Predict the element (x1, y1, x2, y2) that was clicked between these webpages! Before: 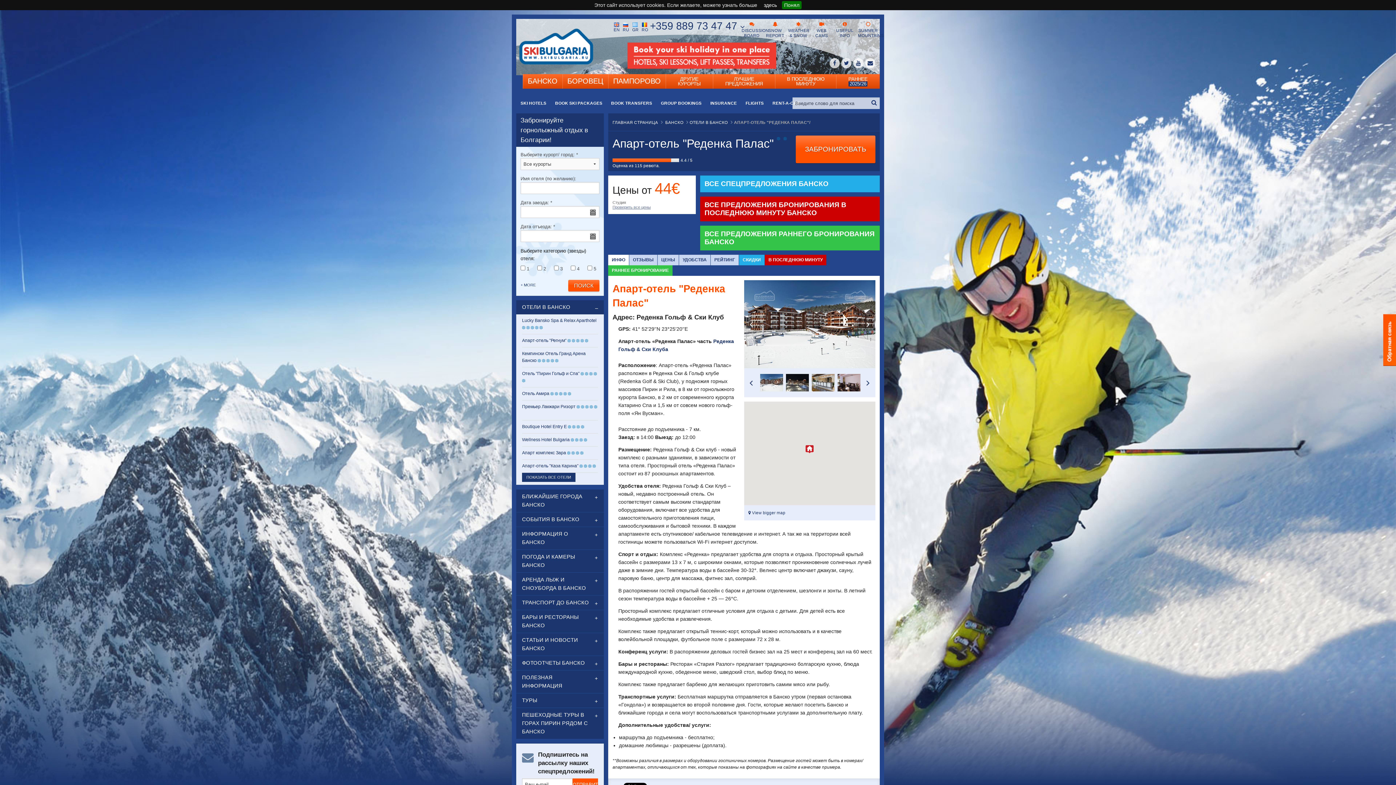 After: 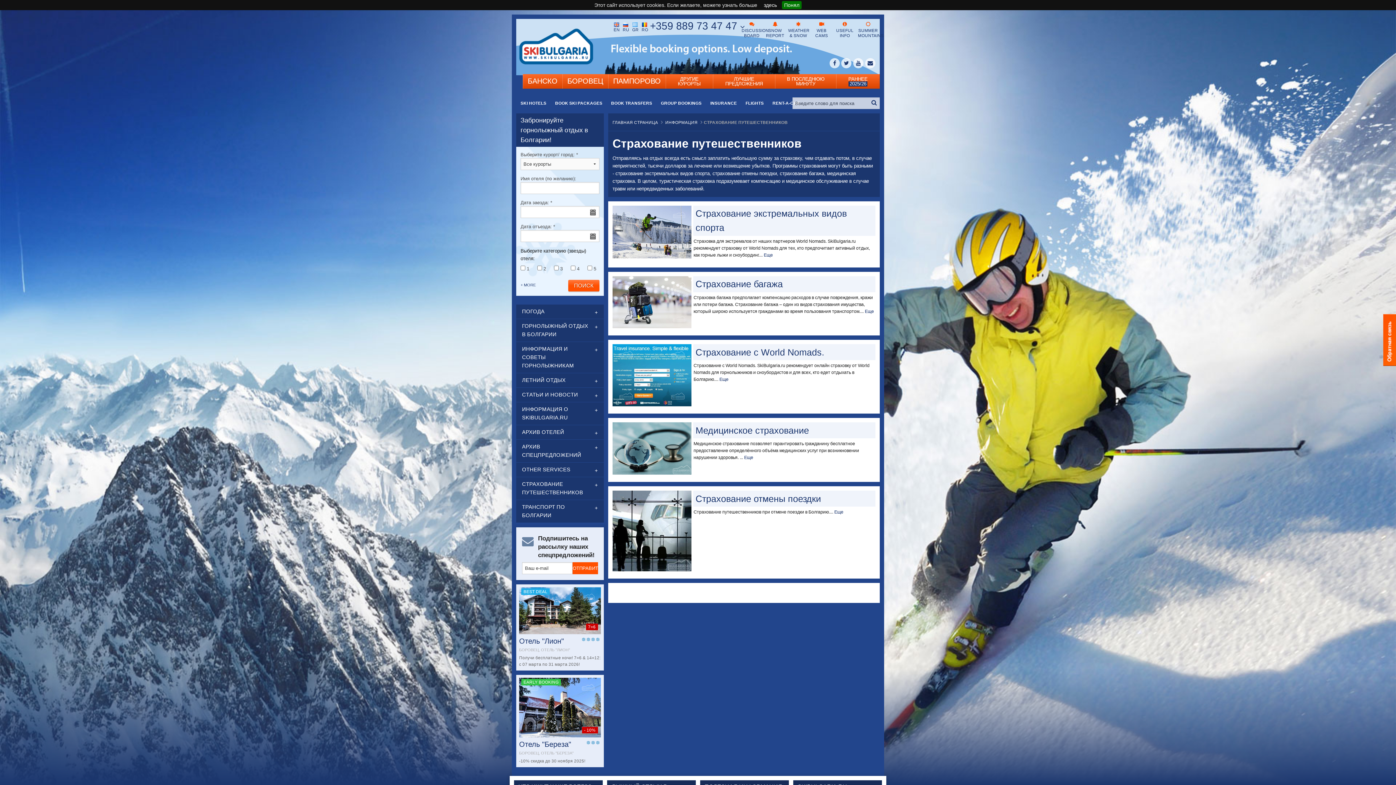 Action: bbox: (706, 97, 741, 109) label: INSURANCE